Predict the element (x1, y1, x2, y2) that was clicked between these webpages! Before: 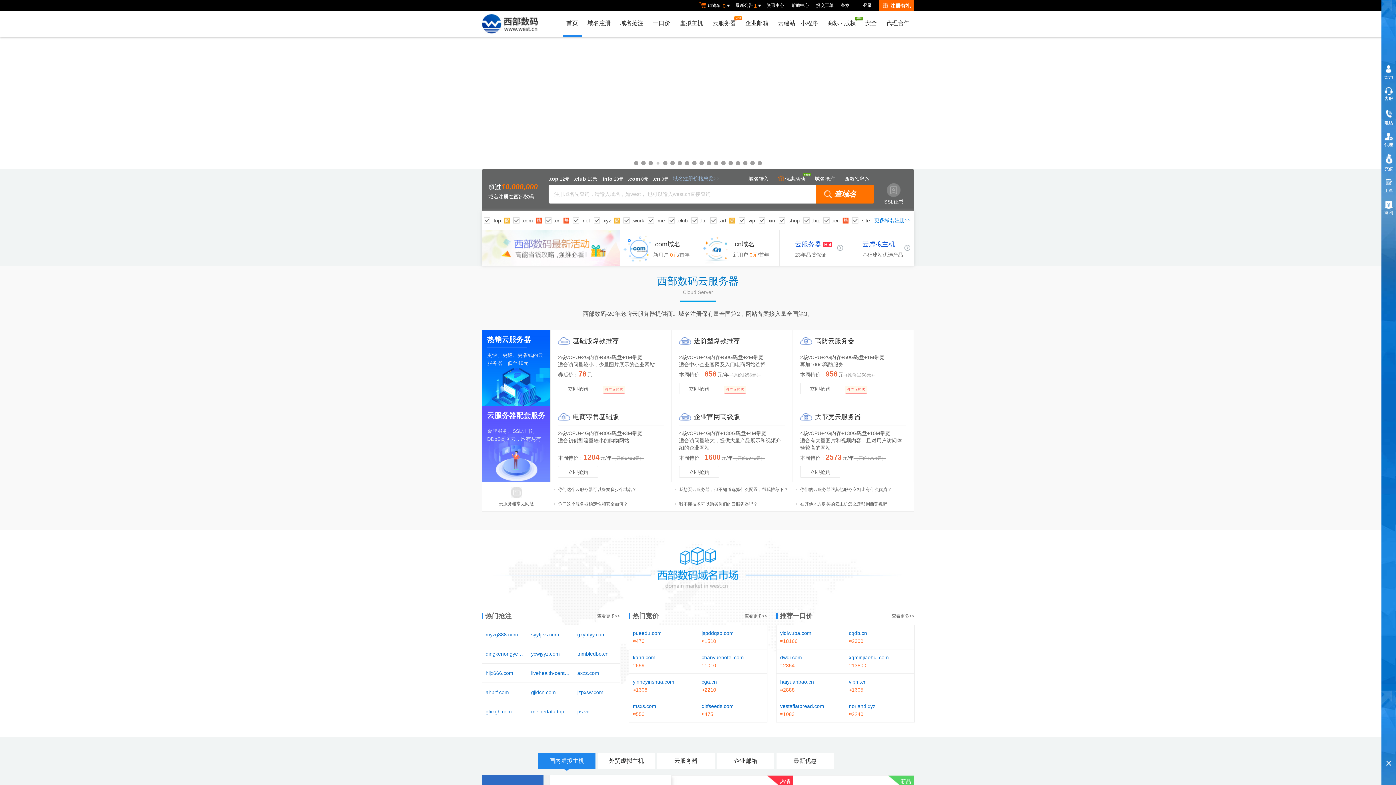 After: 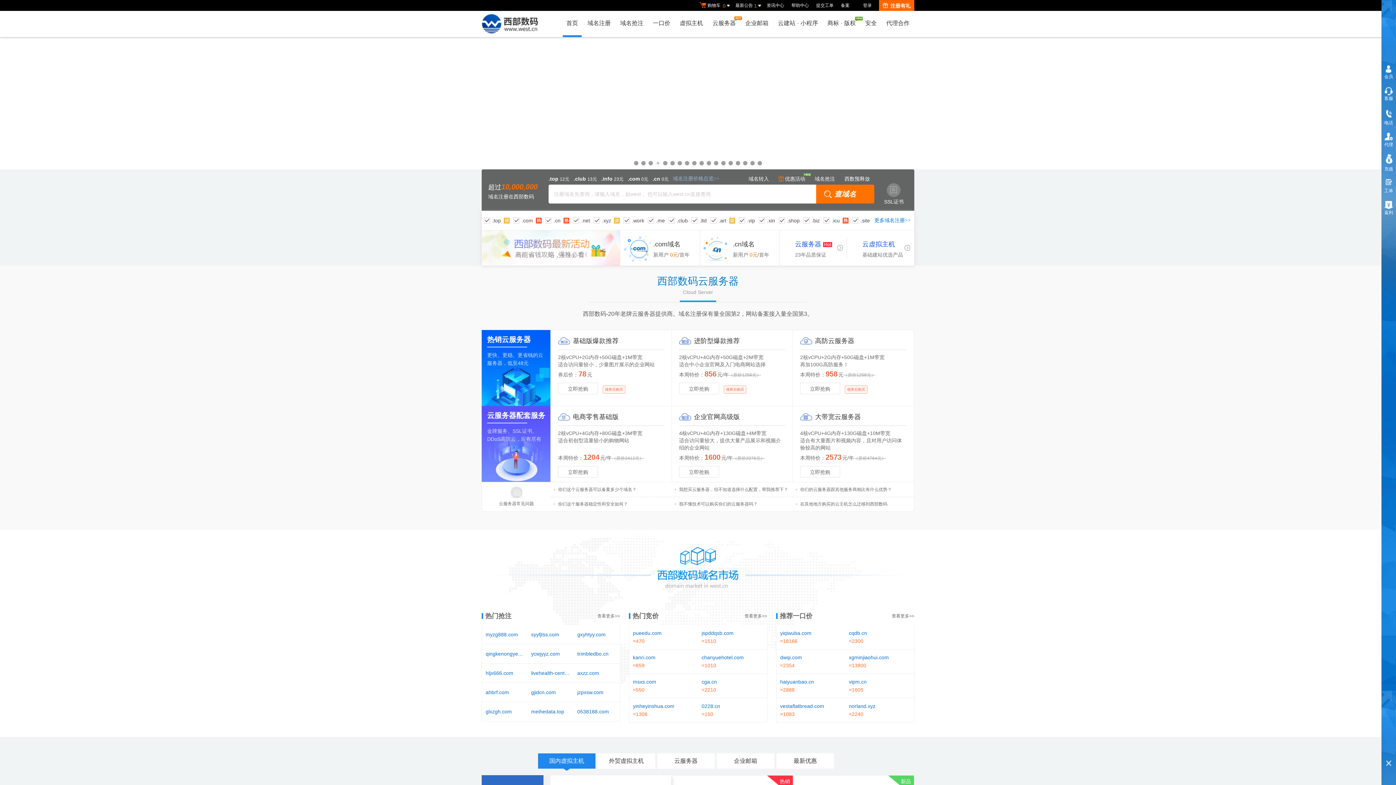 Action: bbox: (562, 10, 581, 37) label: 首页